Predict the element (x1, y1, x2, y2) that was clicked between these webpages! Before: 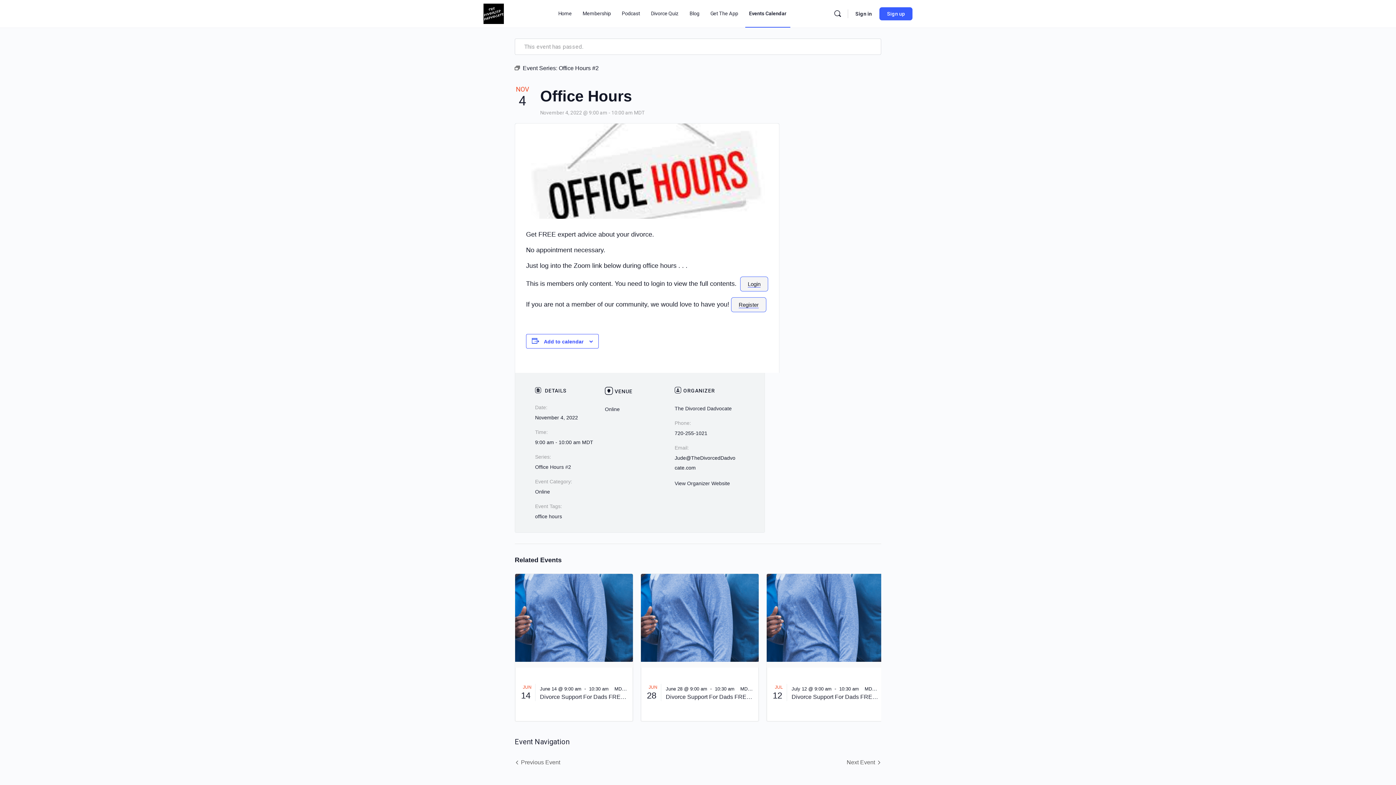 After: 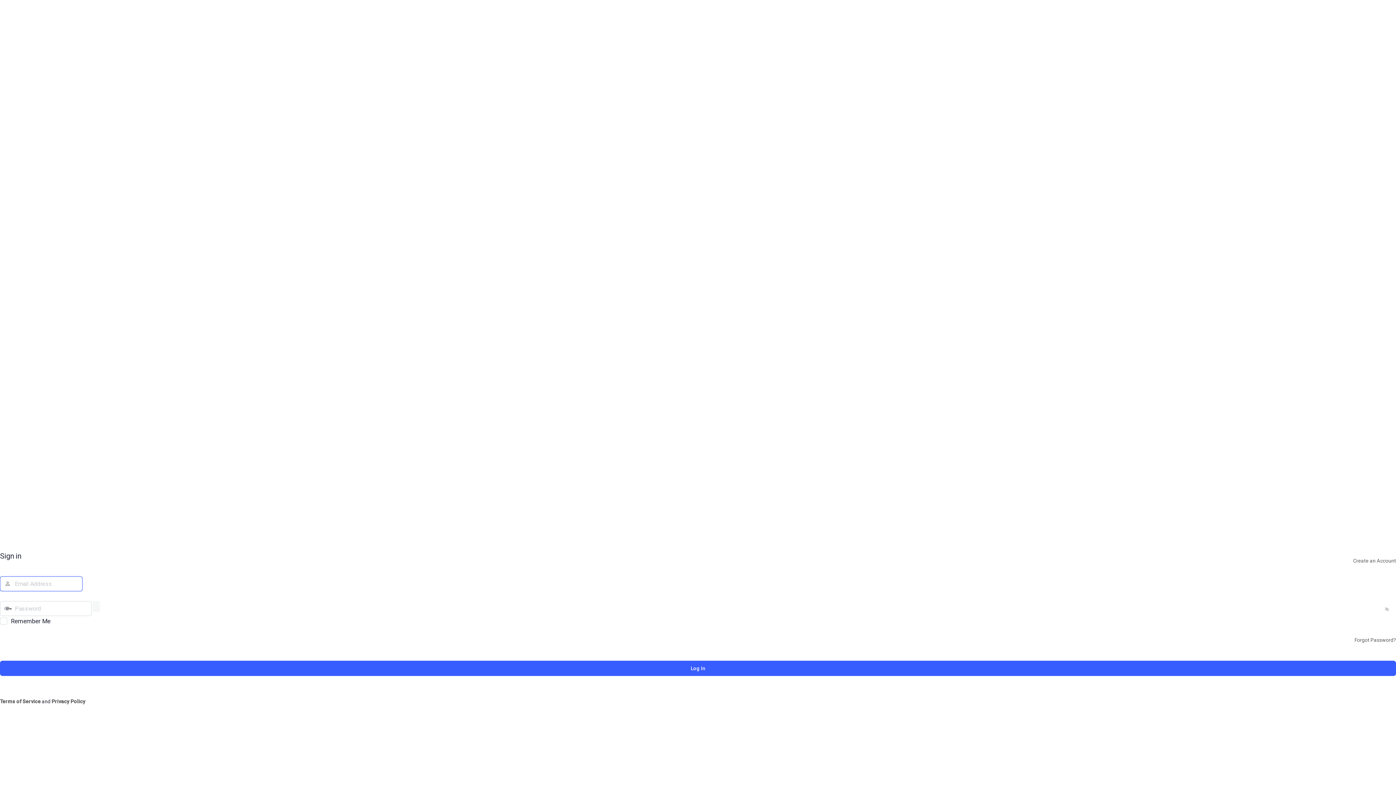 Action: label: Login bbox: (748, 280, 760, 287)